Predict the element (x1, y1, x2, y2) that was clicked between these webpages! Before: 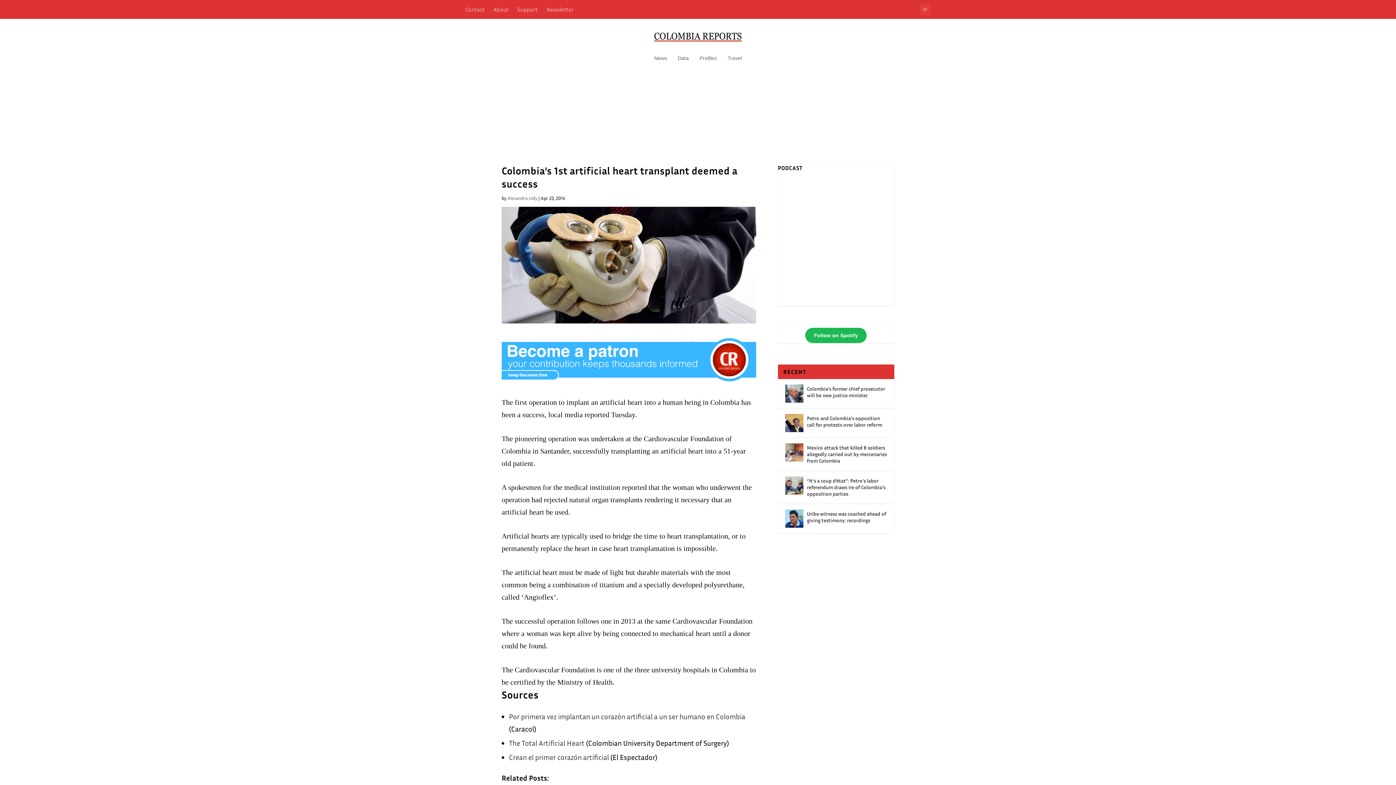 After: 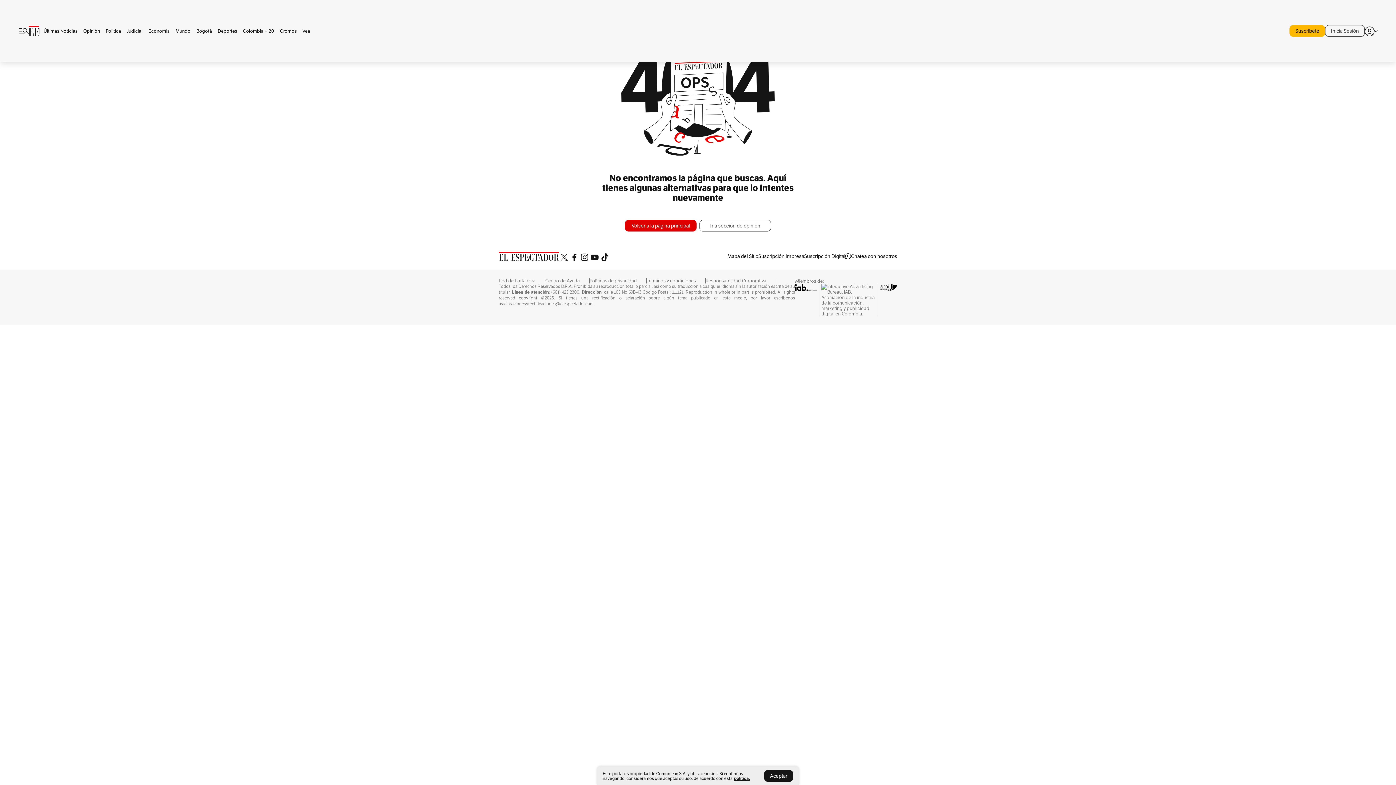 Action: label: Crean el primer corazón artificial  bbox: (509, 753, 610, 761)